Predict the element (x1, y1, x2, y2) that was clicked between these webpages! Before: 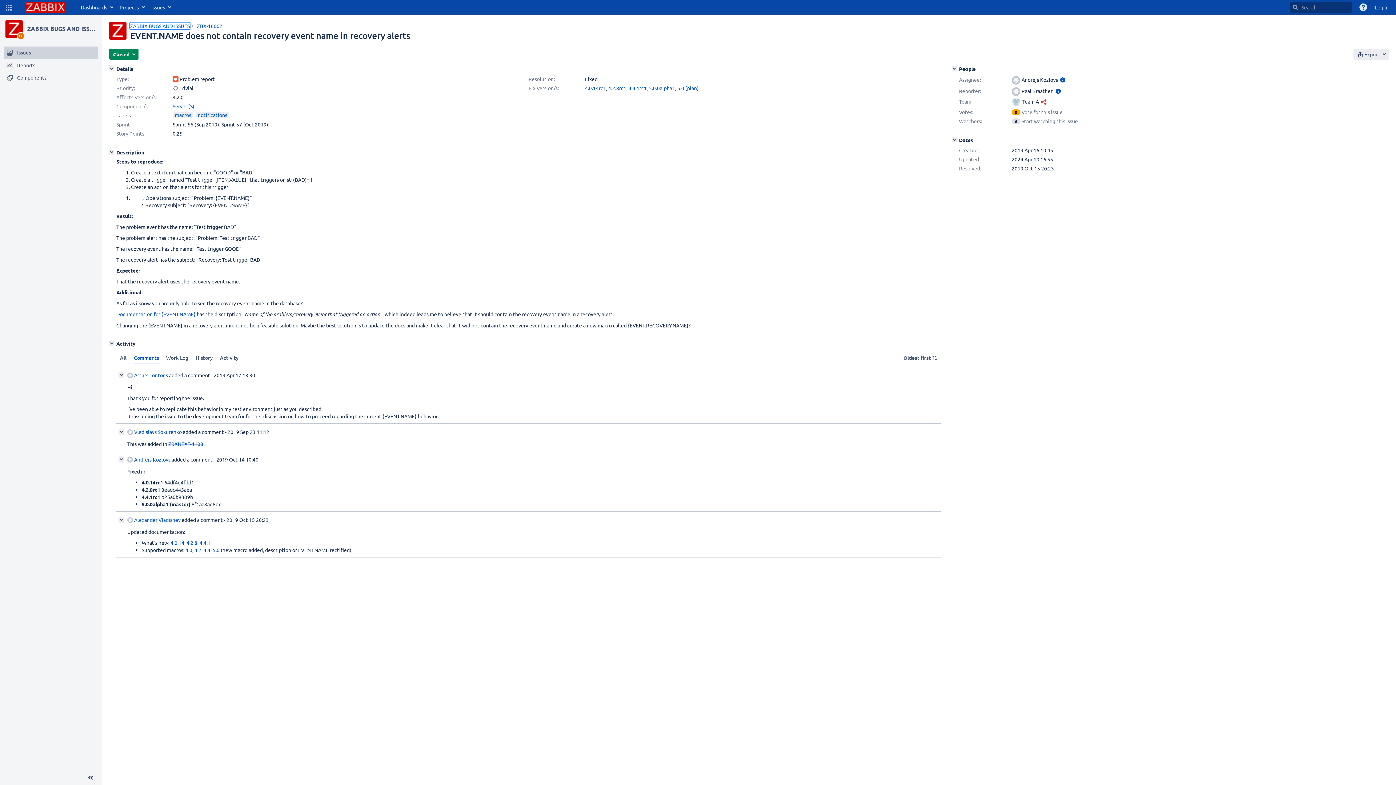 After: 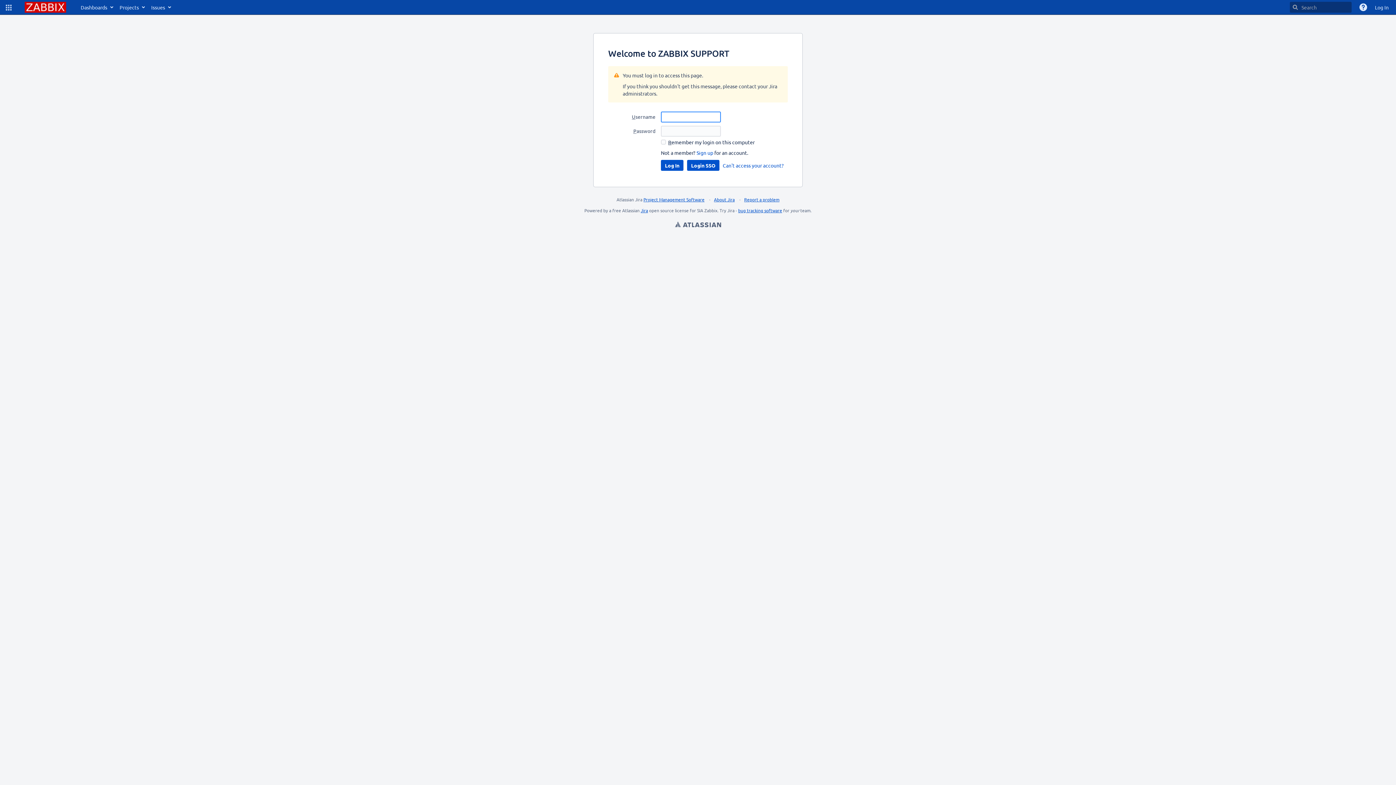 Action: label: Vladislavs Sokurenko bbox: (127, 427, 181, 436)